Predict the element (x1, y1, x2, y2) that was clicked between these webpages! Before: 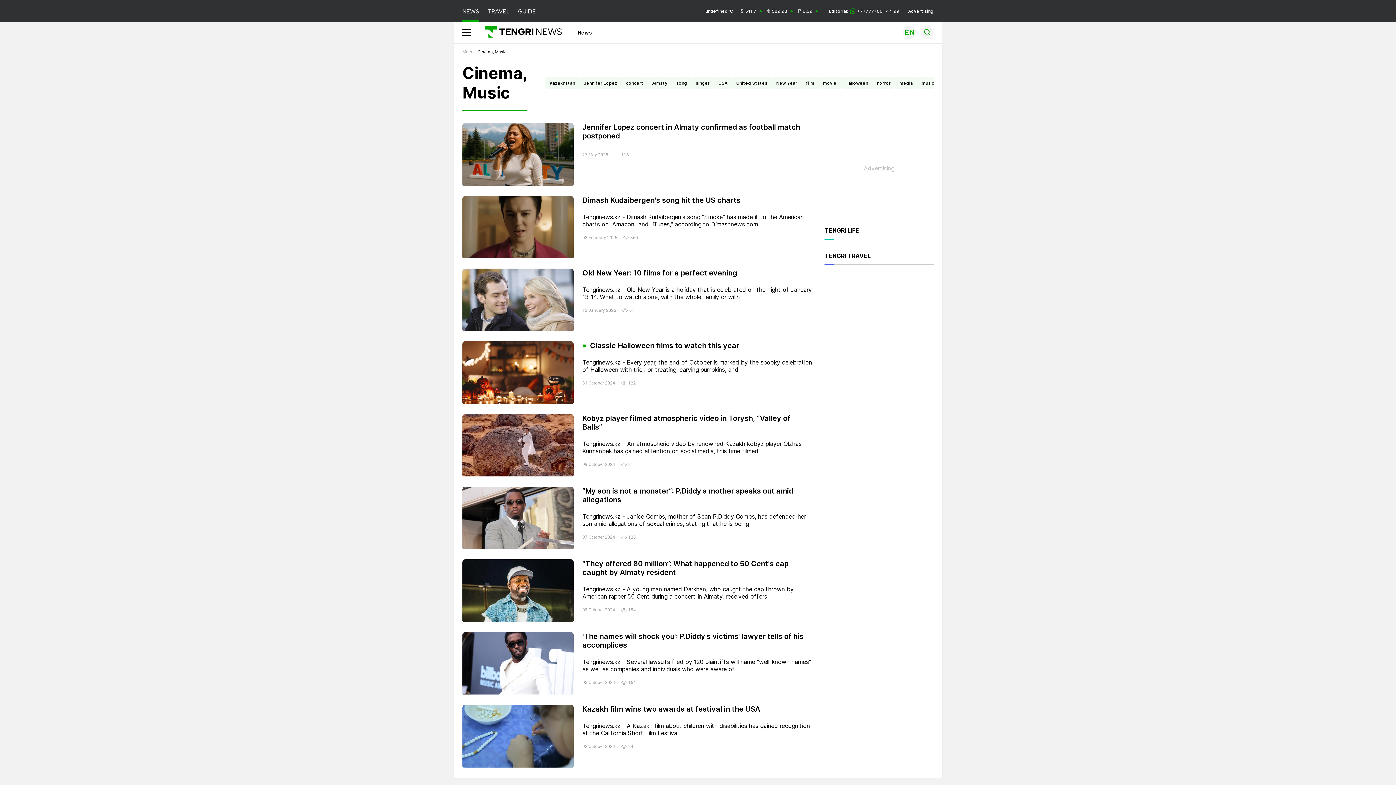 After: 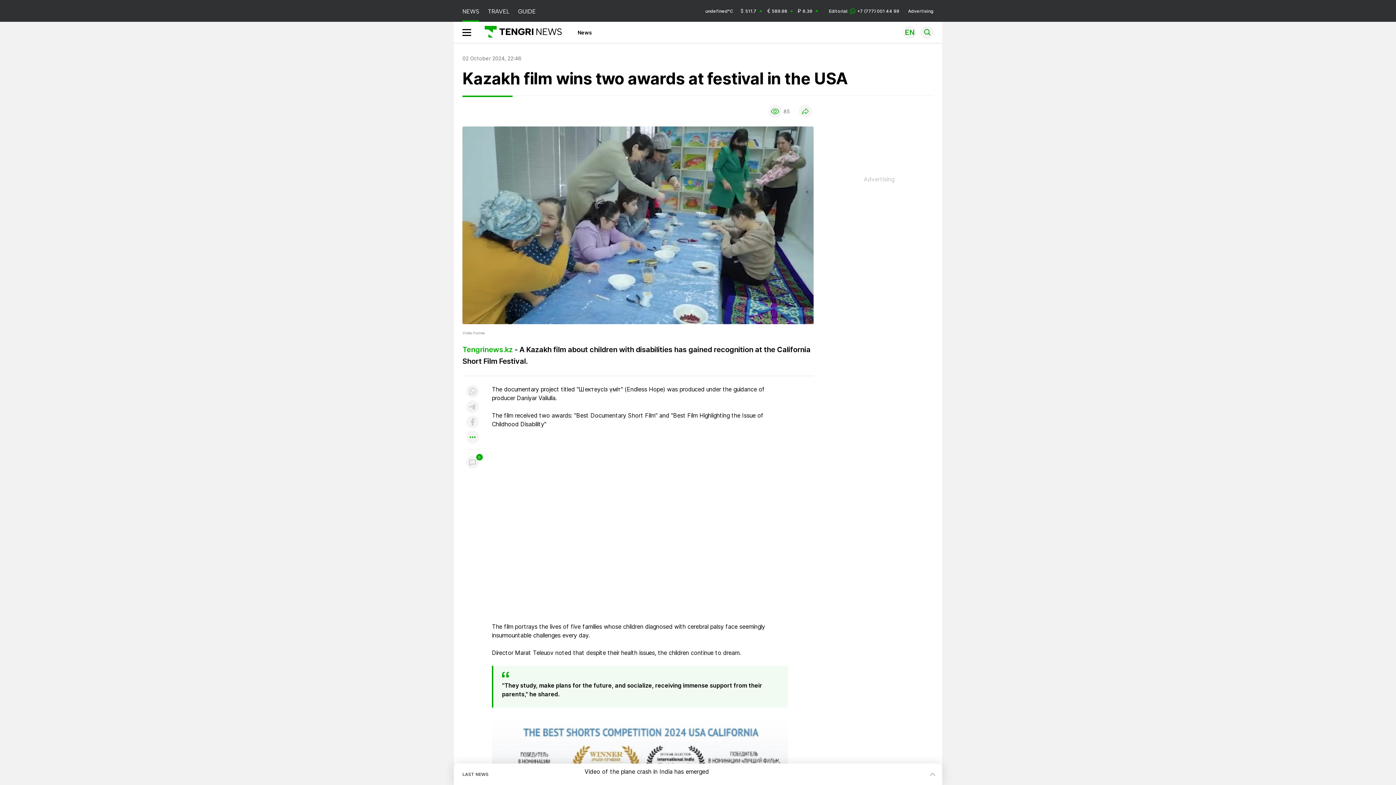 Action: label: Kazakh film wins two awards at festival in the USA bbox: (582, 705, 760, 713)